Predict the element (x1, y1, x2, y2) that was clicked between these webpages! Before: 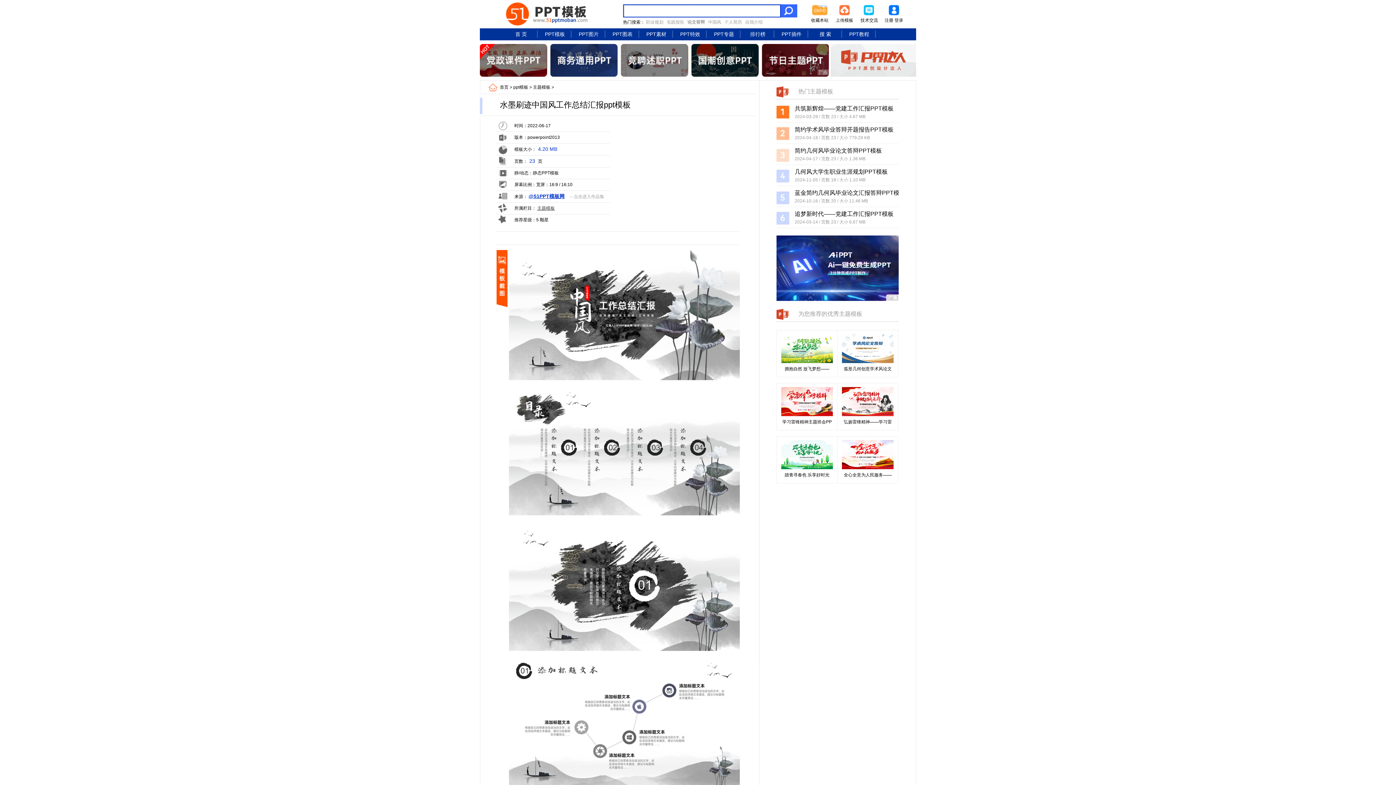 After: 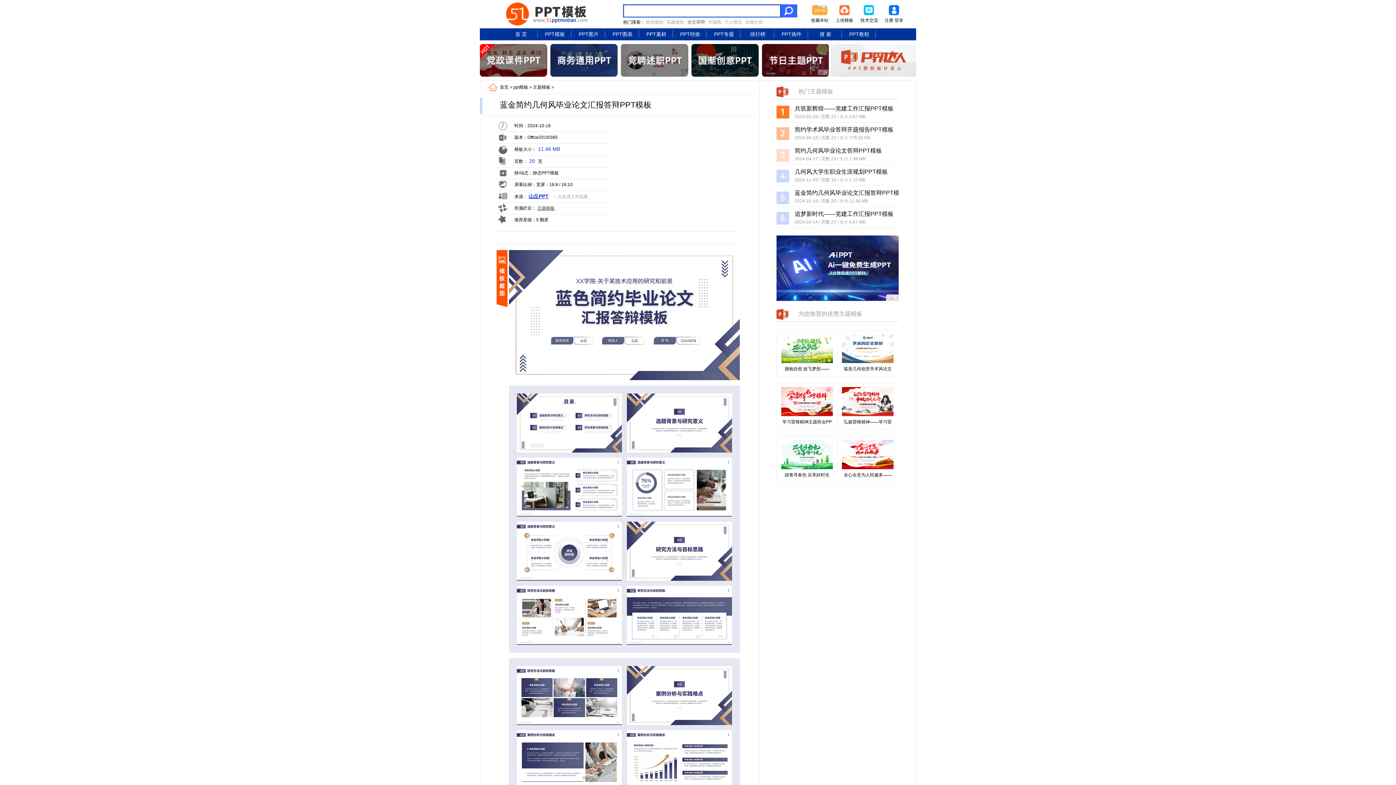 Action: label: 蓝金简约几何风毕业论文汇报答辩PPT模 bbox: (794, 189, 899, 196)